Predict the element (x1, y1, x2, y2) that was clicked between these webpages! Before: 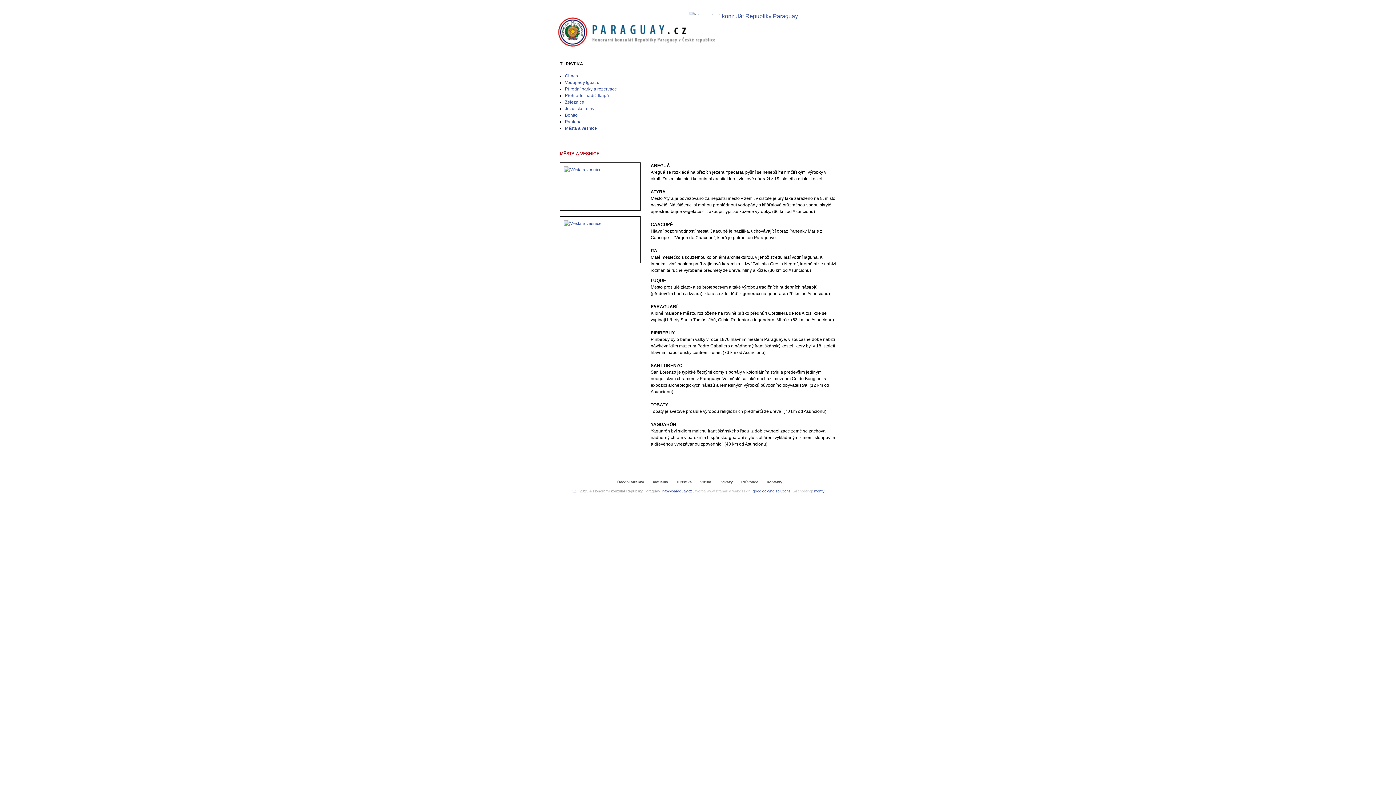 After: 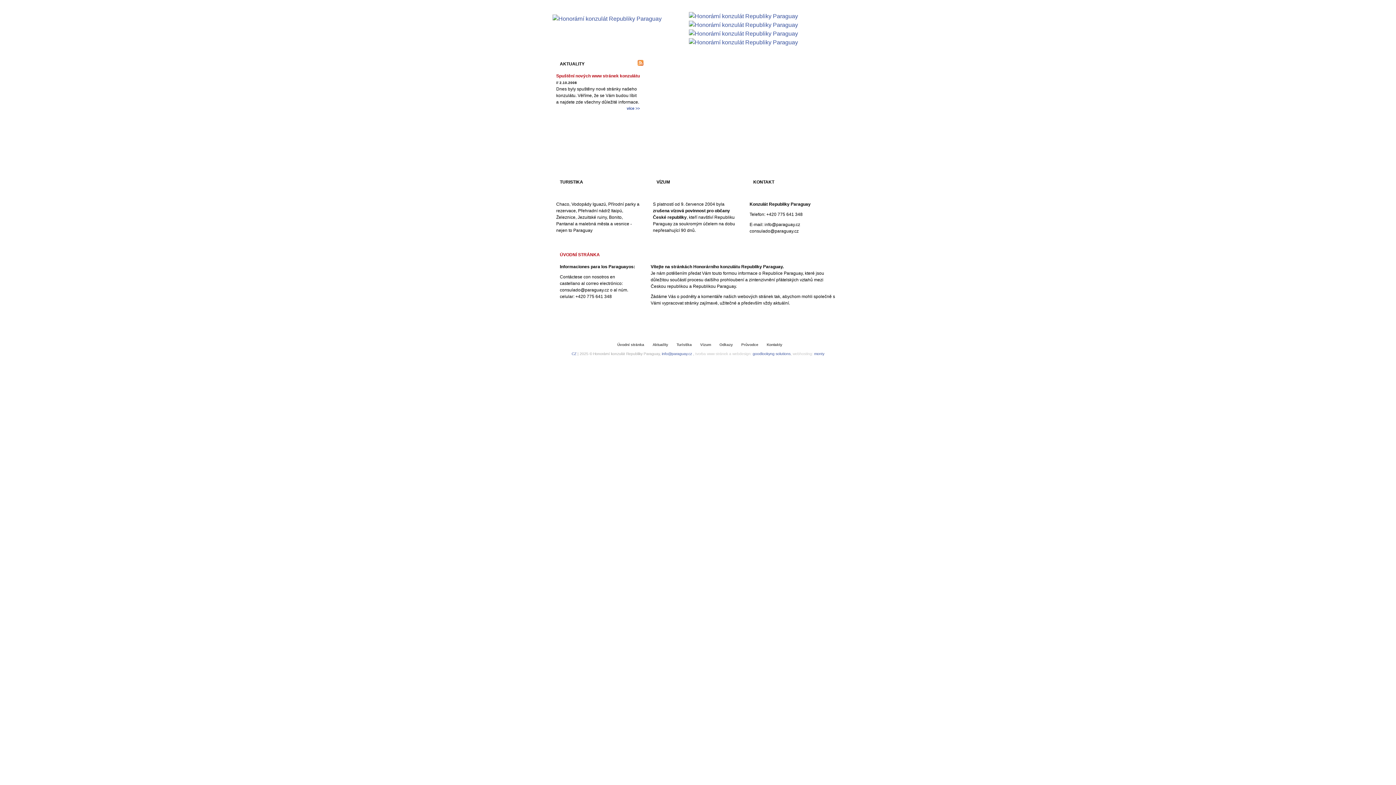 Action: bbox: (559, 2, 614, 8) label: ÚVODNÍ STRÁNKA